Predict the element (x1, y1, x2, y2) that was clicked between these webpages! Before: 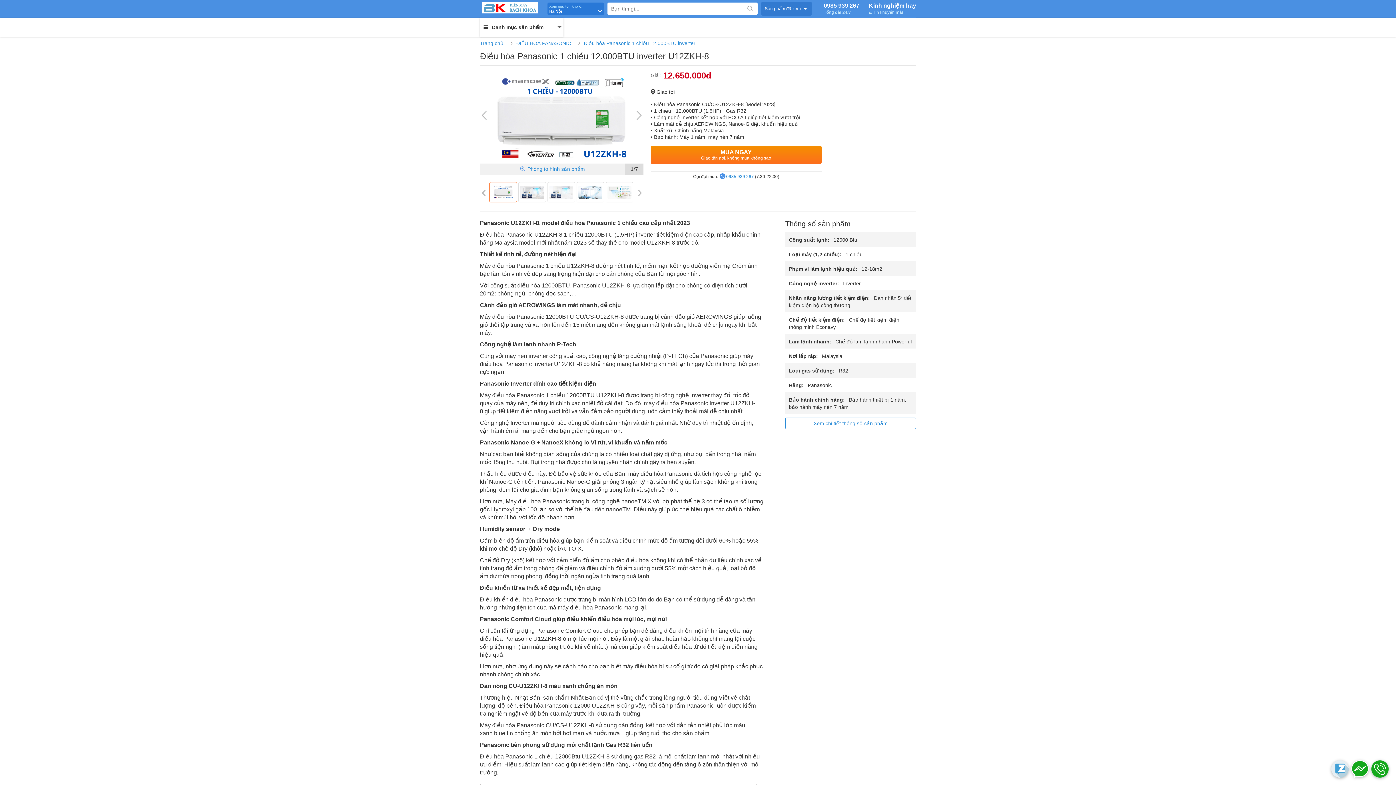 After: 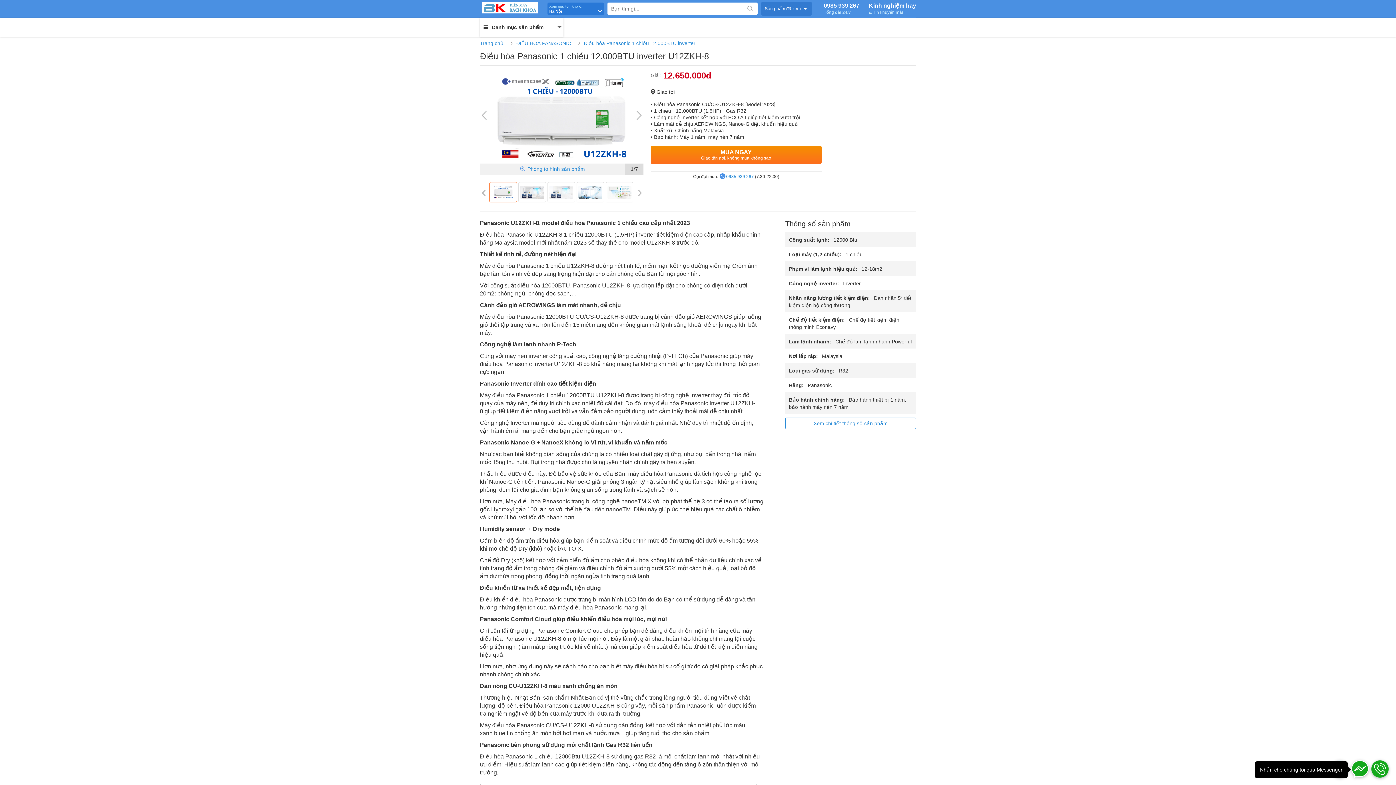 Action: bbox: (1351, 773, 1369, 779)